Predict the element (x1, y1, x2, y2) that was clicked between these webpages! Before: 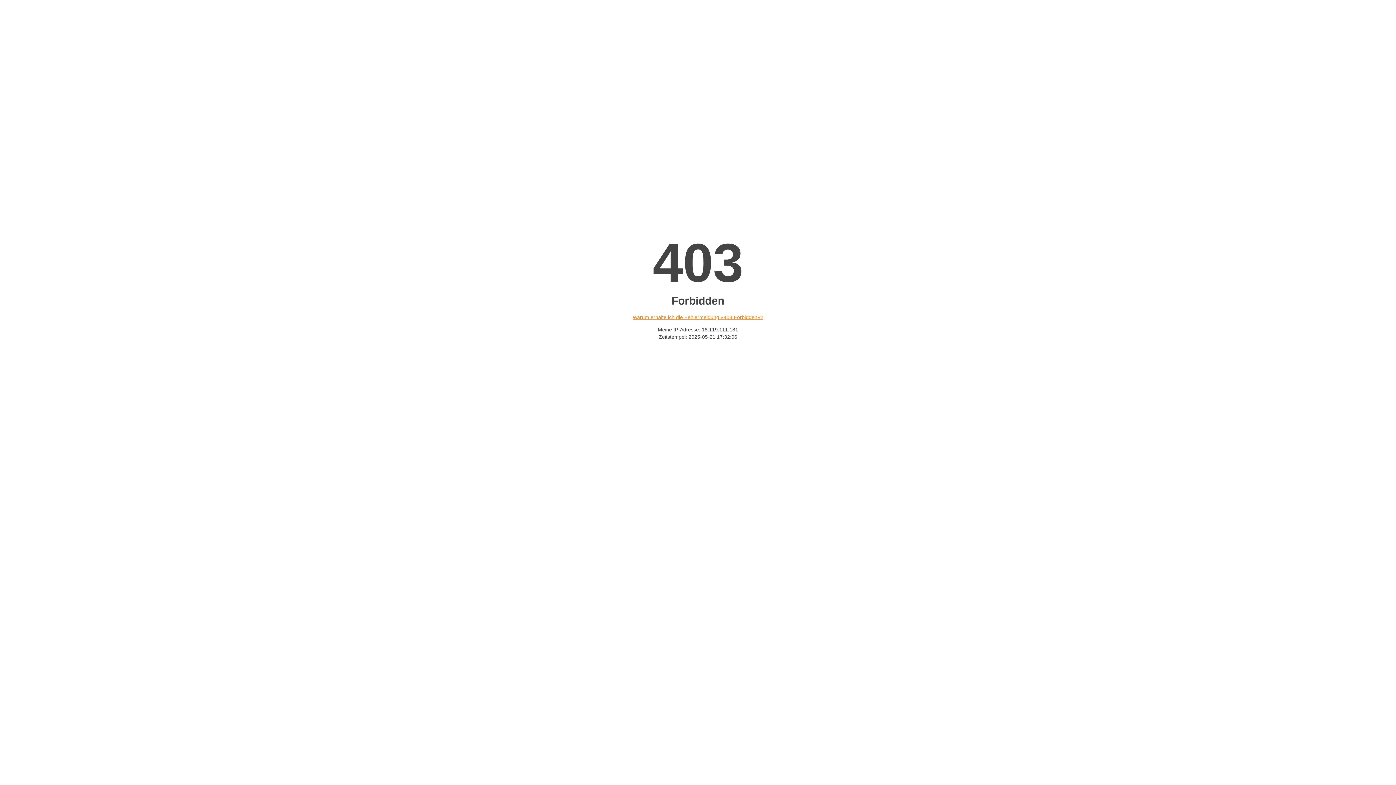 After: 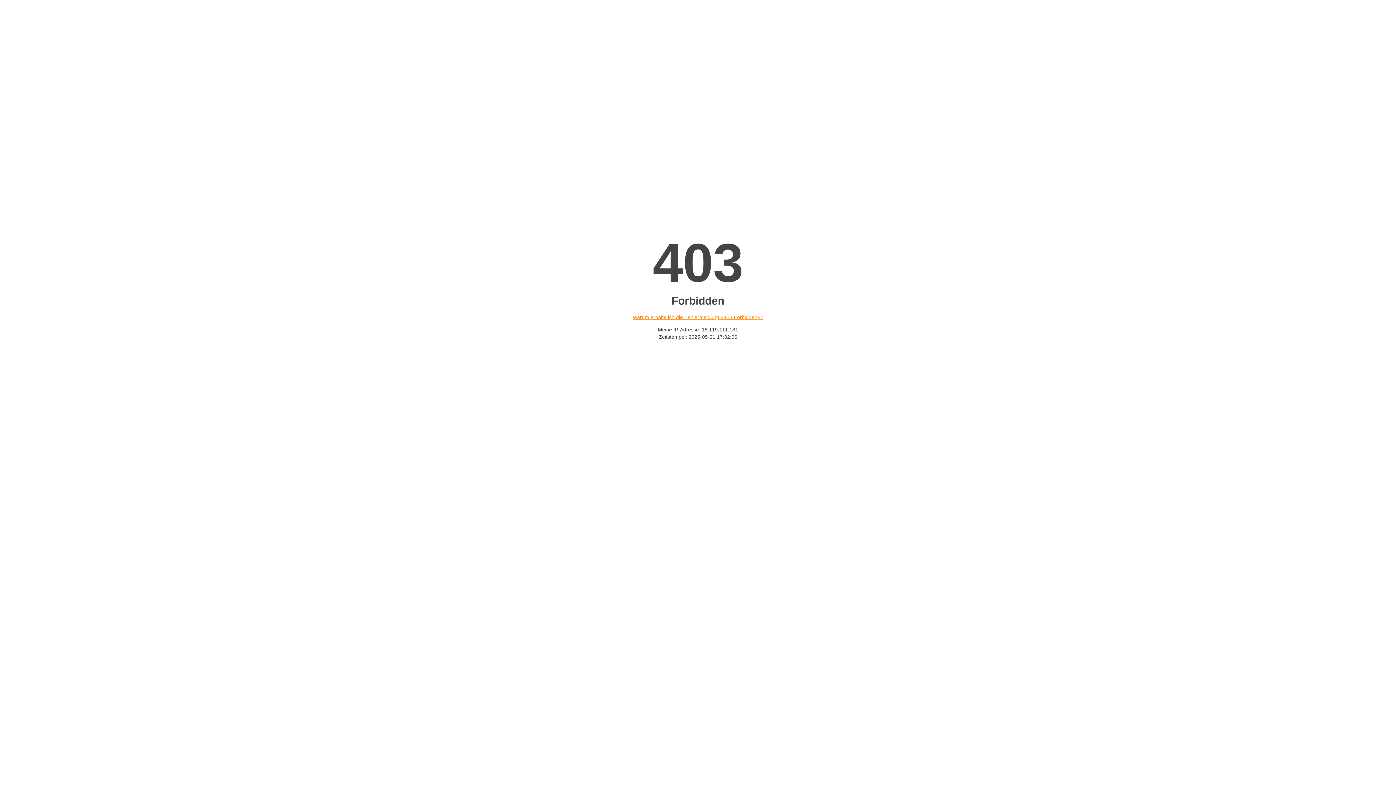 Action: bbox: (632, 314, 763, 320) label: Warum erhalte ich die Fehlermeldung «403 Forbidden»?